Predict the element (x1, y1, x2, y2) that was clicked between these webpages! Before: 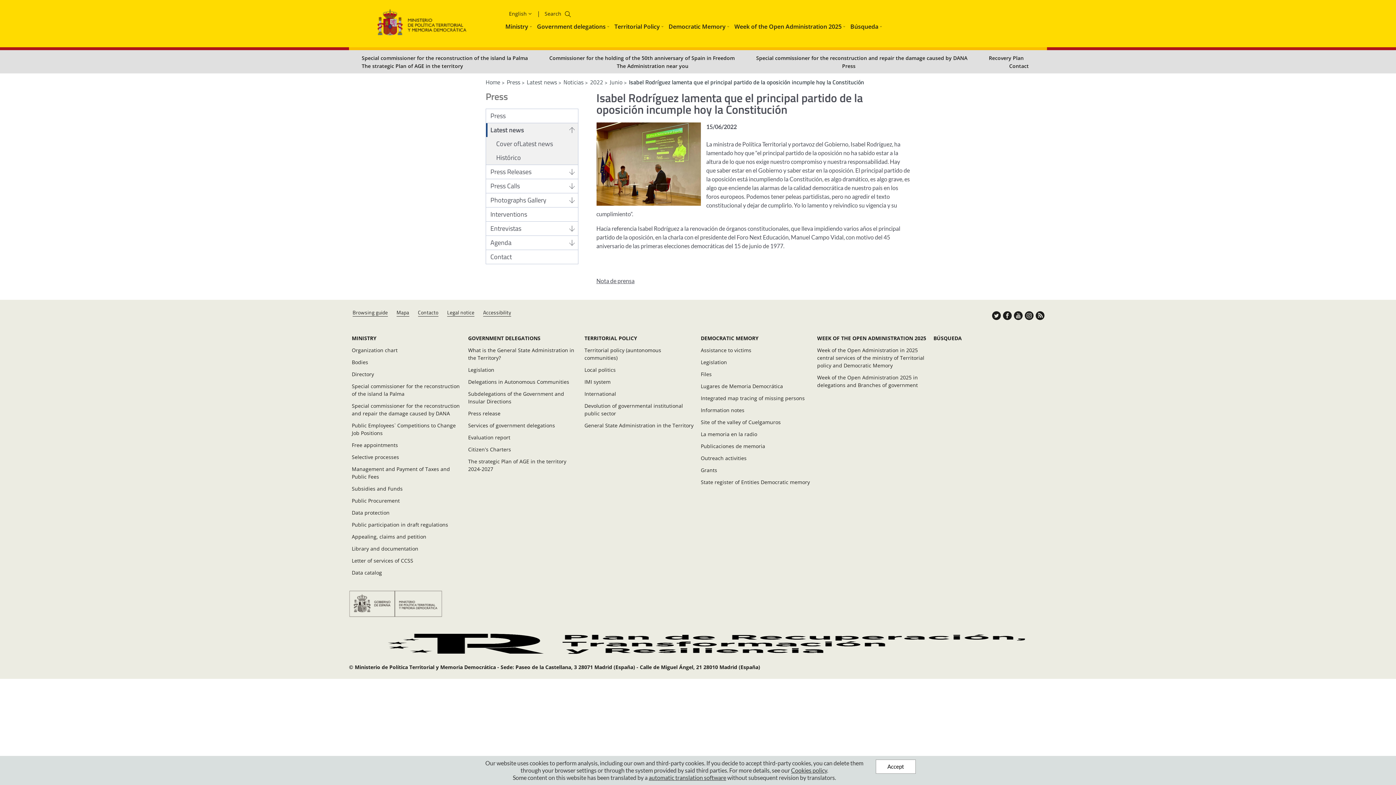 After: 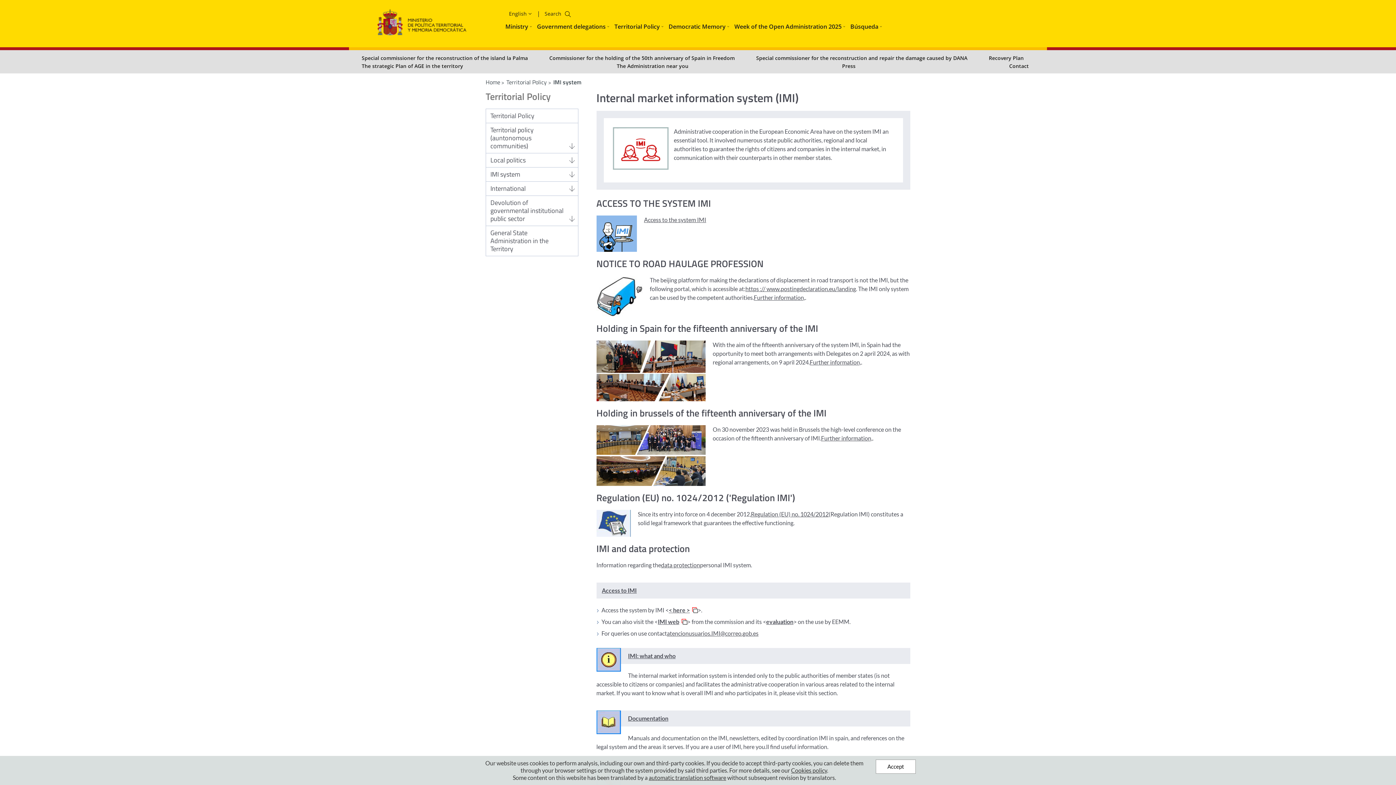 Action: label: IMI system bbox: (584, 377, 610, 386)